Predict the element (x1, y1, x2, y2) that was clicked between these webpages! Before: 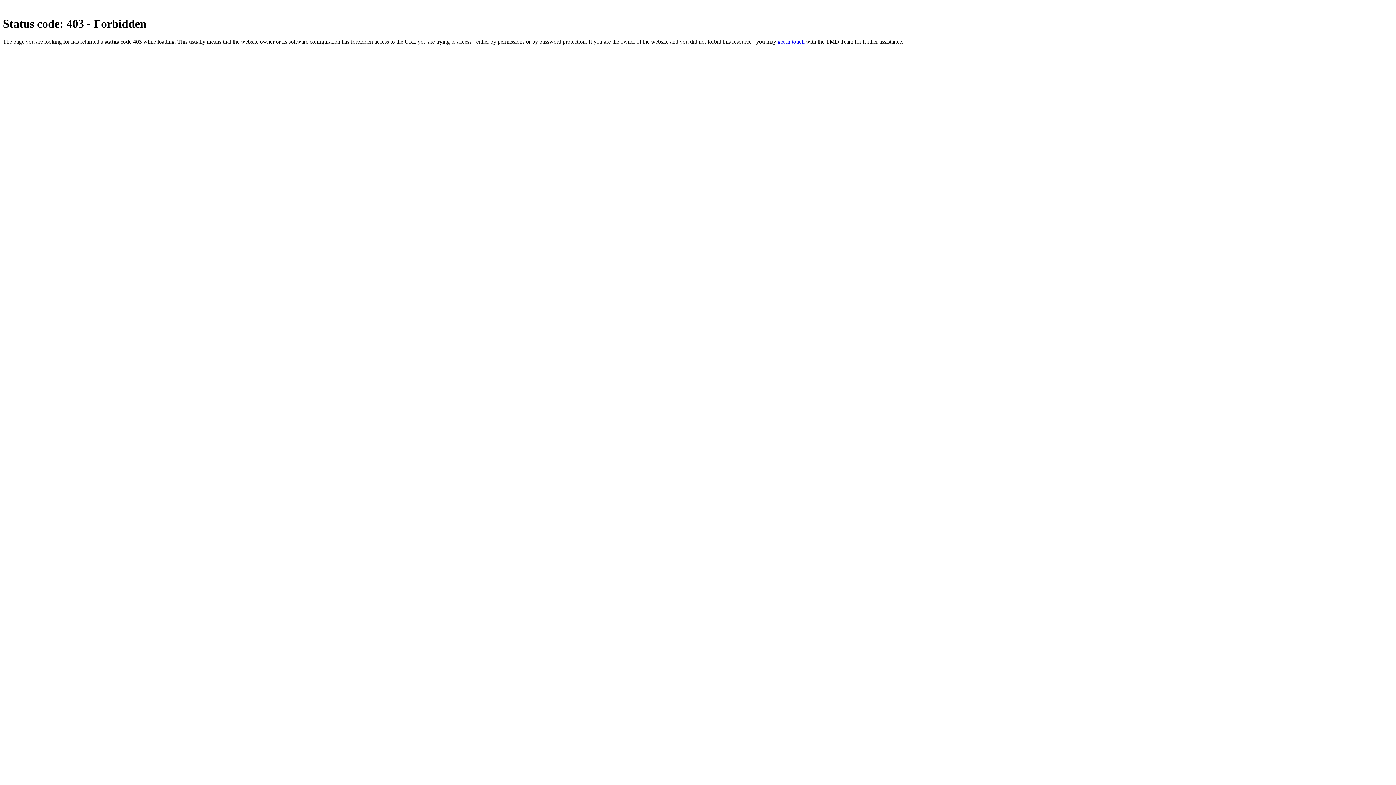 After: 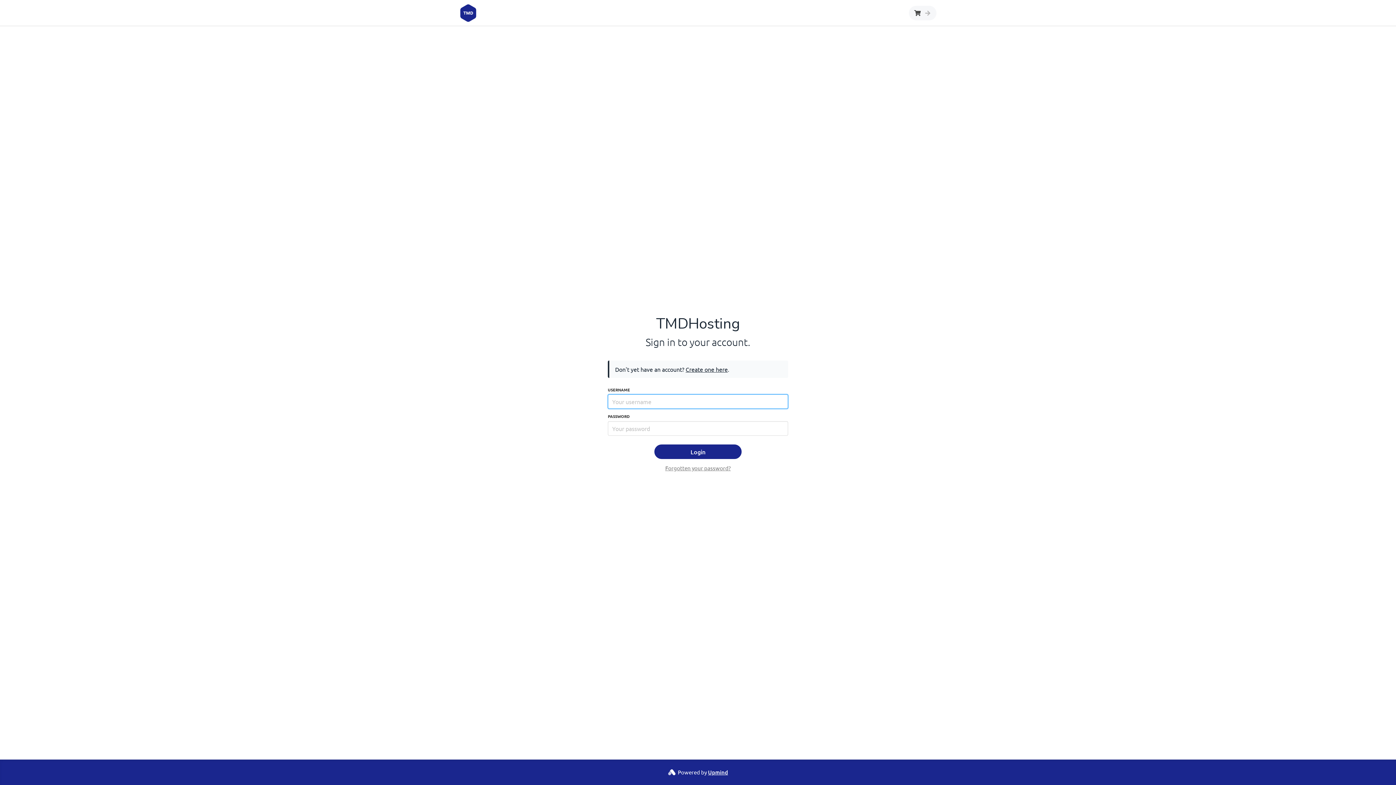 Action: label: get in touch bbox: (777, 38, 804, 44)